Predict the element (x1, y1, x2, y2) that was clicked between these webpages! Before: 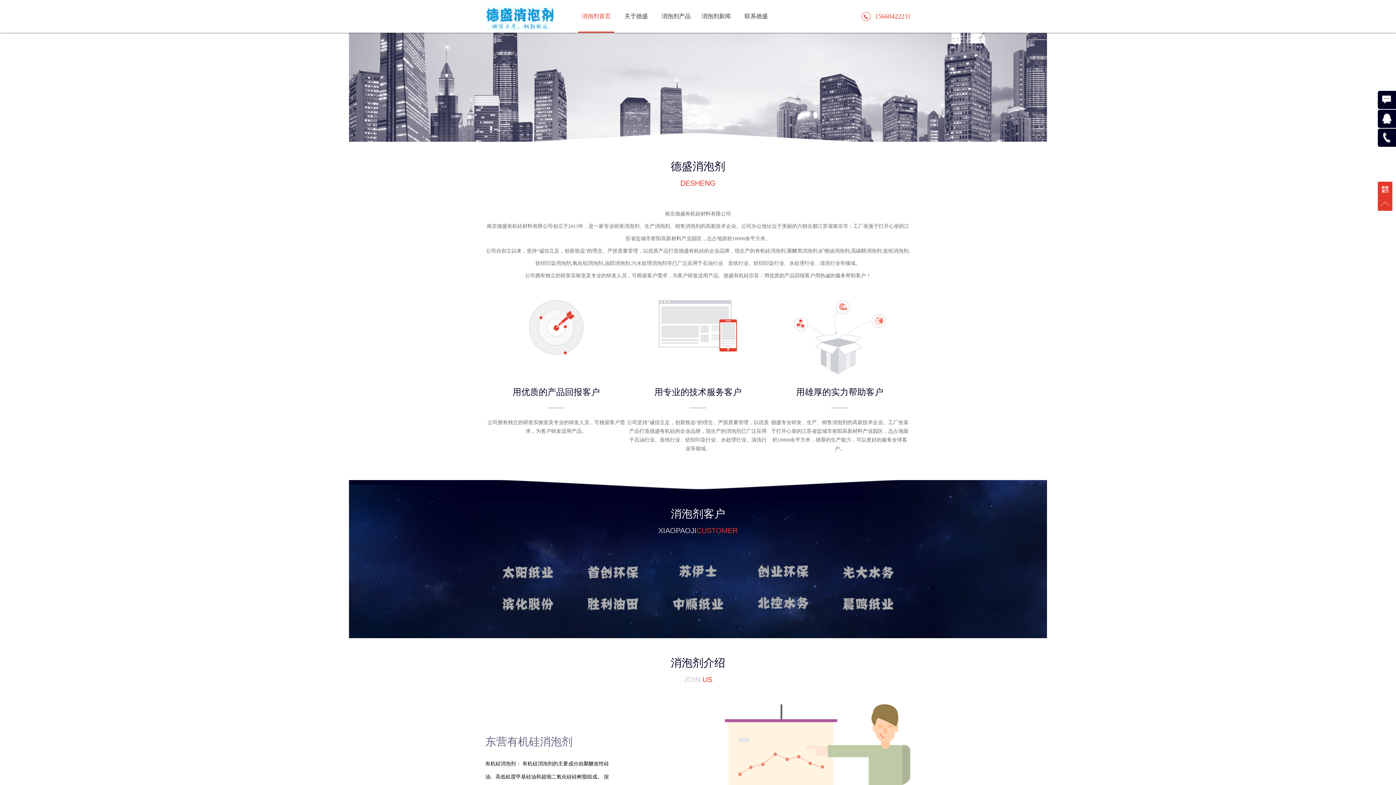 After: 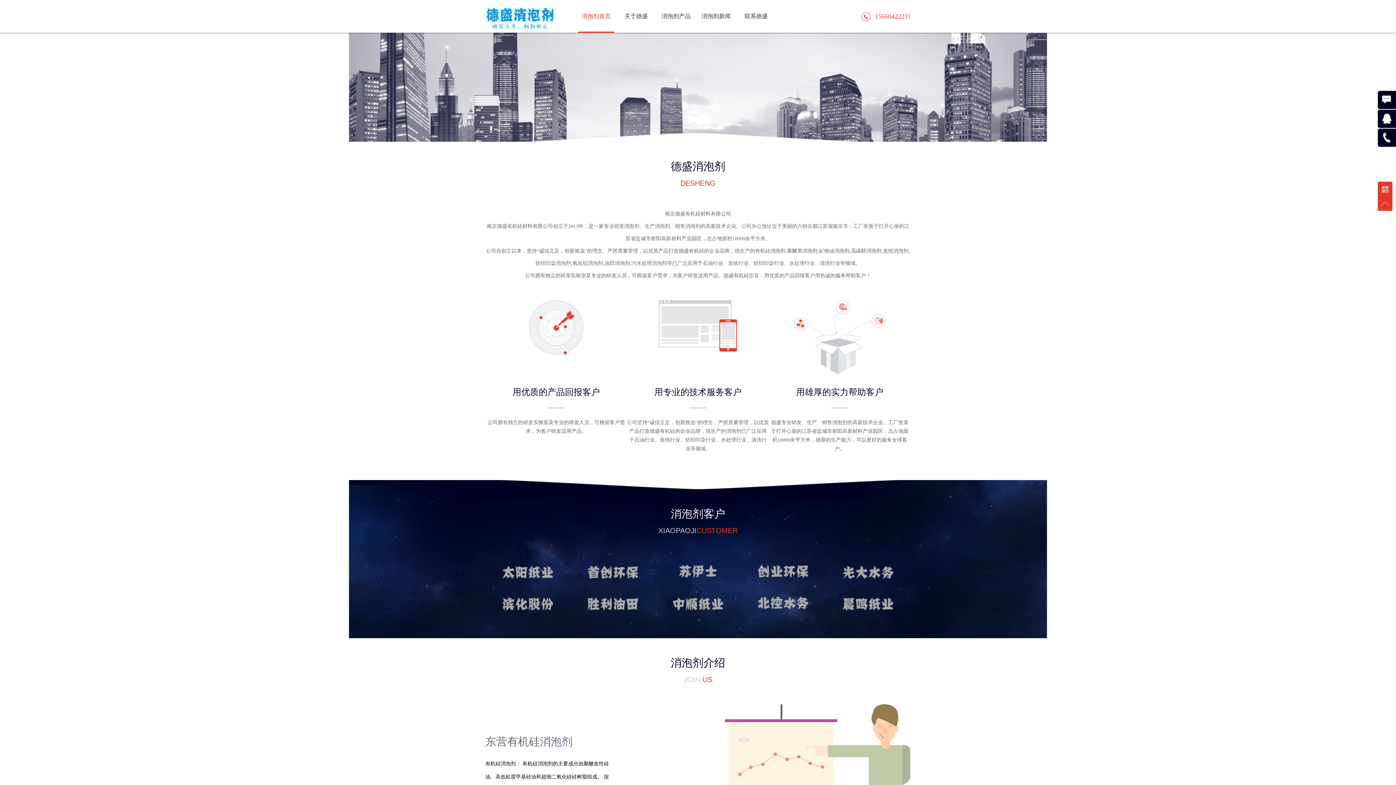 Action: bbox: (825, 555, 910, 587)